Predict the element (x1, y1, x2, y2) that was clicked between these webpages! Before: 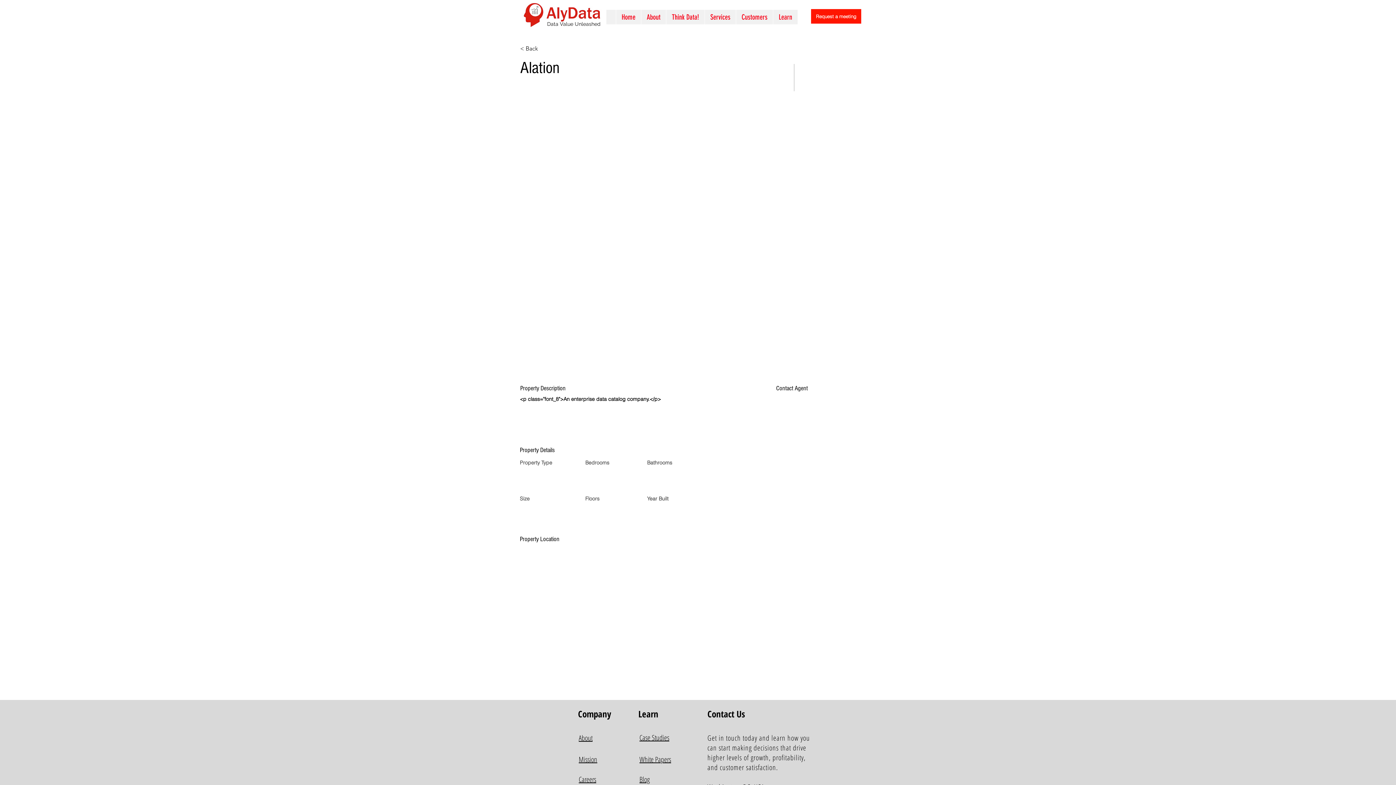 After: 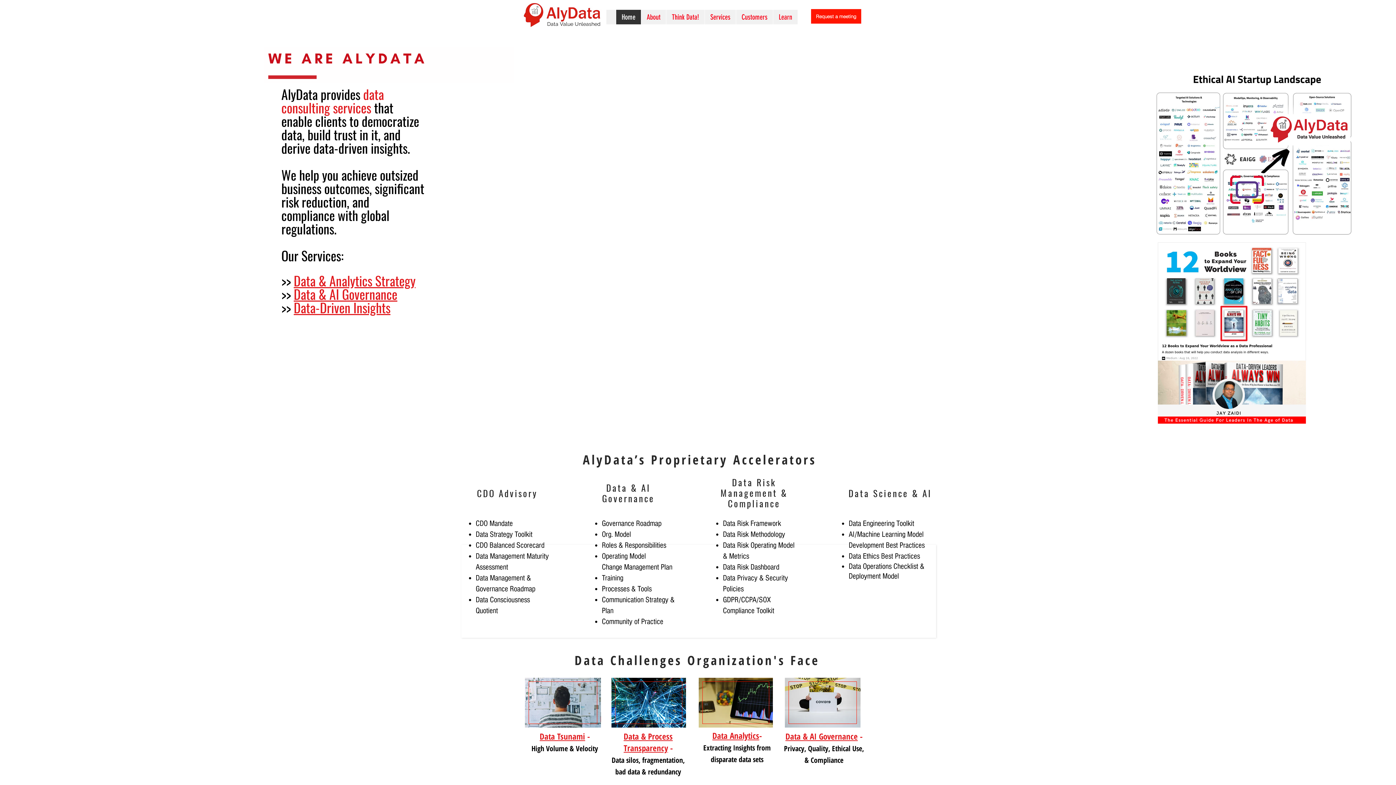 Action: bbox: (616, 9, 641, 24) label: Home